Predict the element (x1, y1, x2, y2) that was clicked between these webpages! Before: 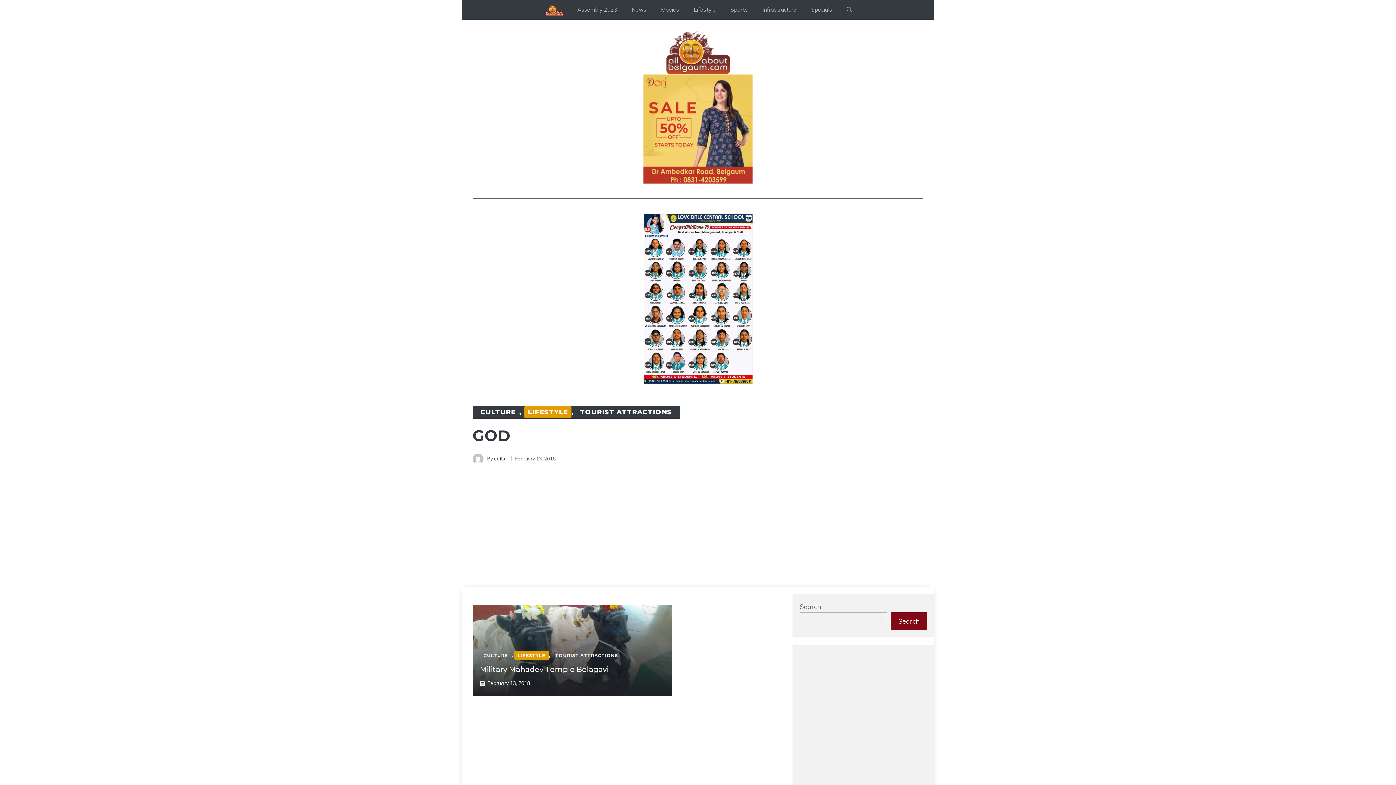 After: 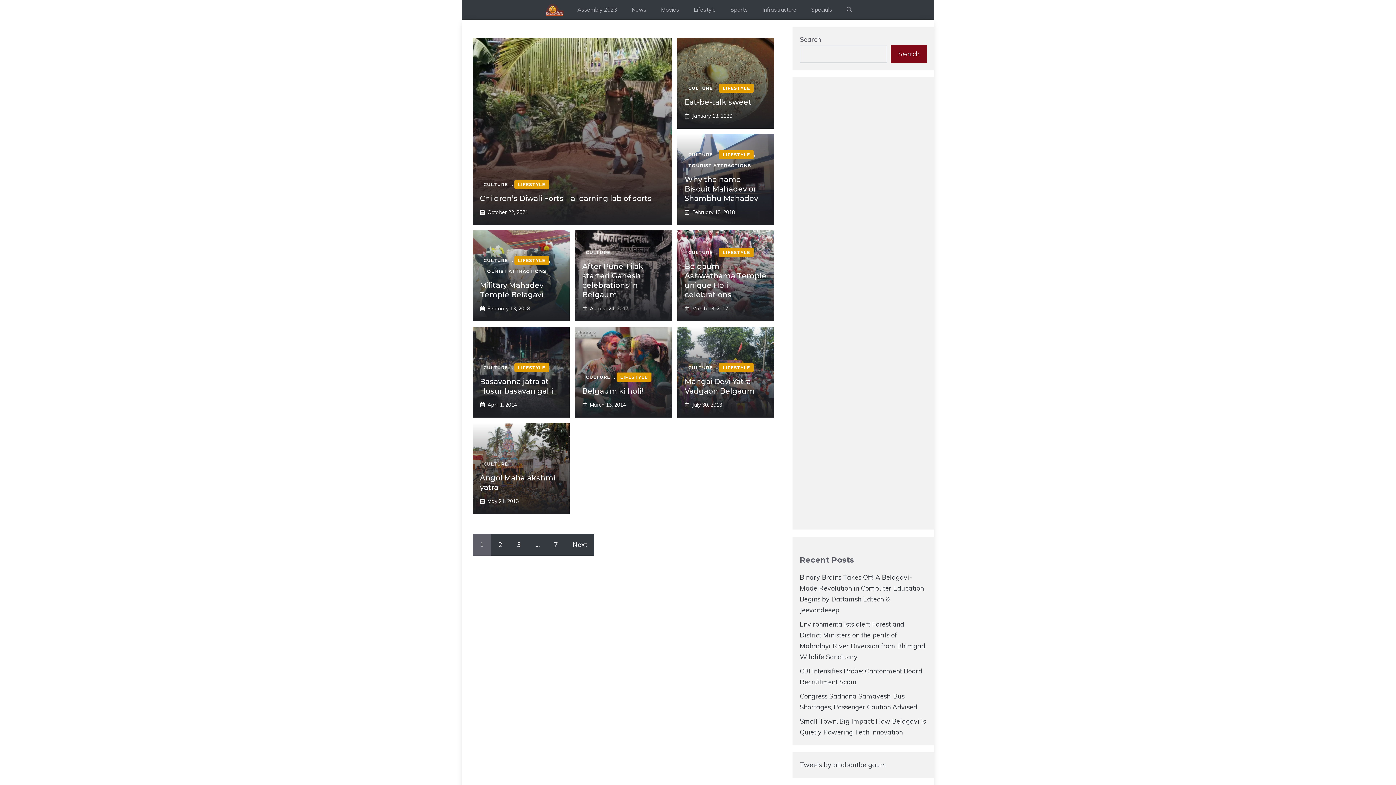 Action: label: CULTURE bbox: (480, 408, 515, 416)